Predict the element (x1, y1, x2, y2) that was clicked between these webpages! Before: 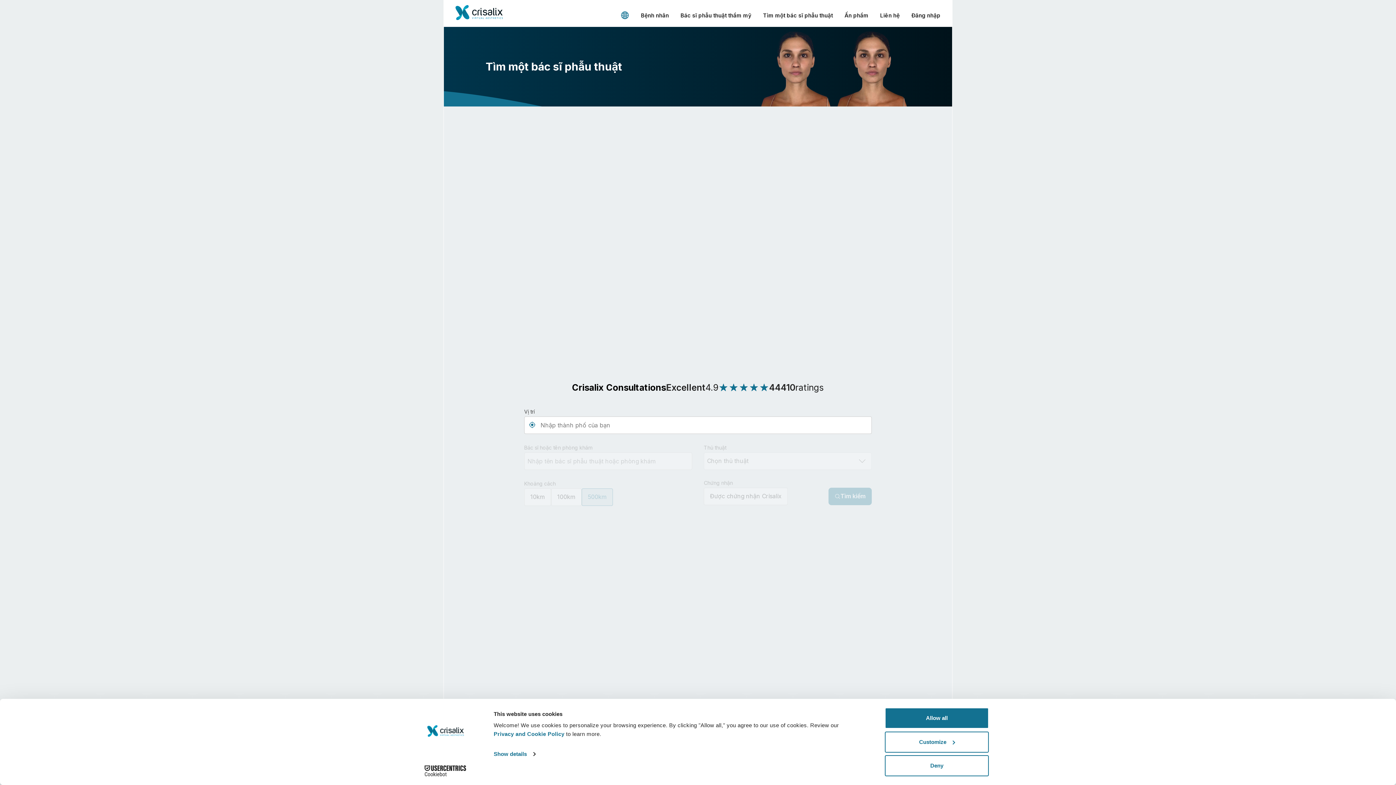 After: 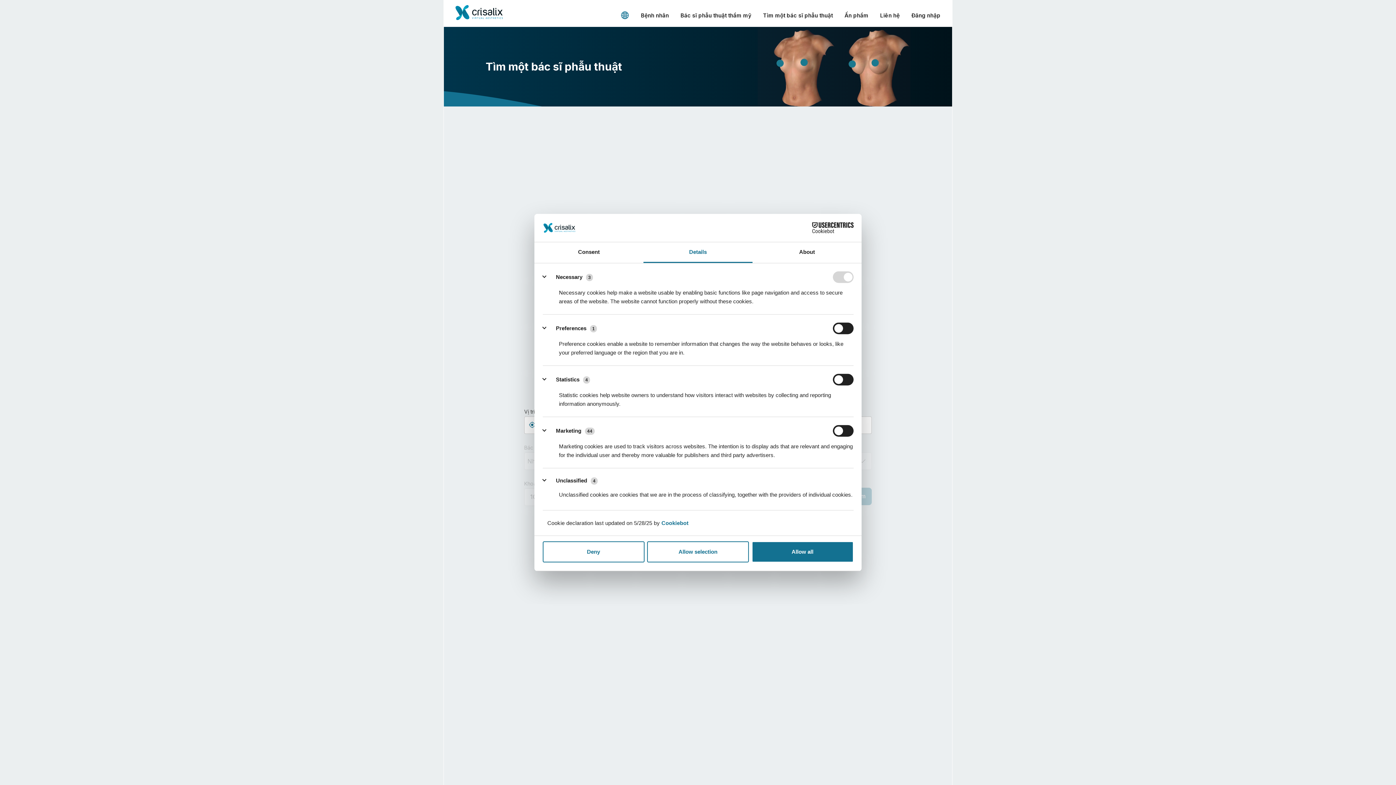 Action: bbox: (885, 731, 989, 752) label: Customize